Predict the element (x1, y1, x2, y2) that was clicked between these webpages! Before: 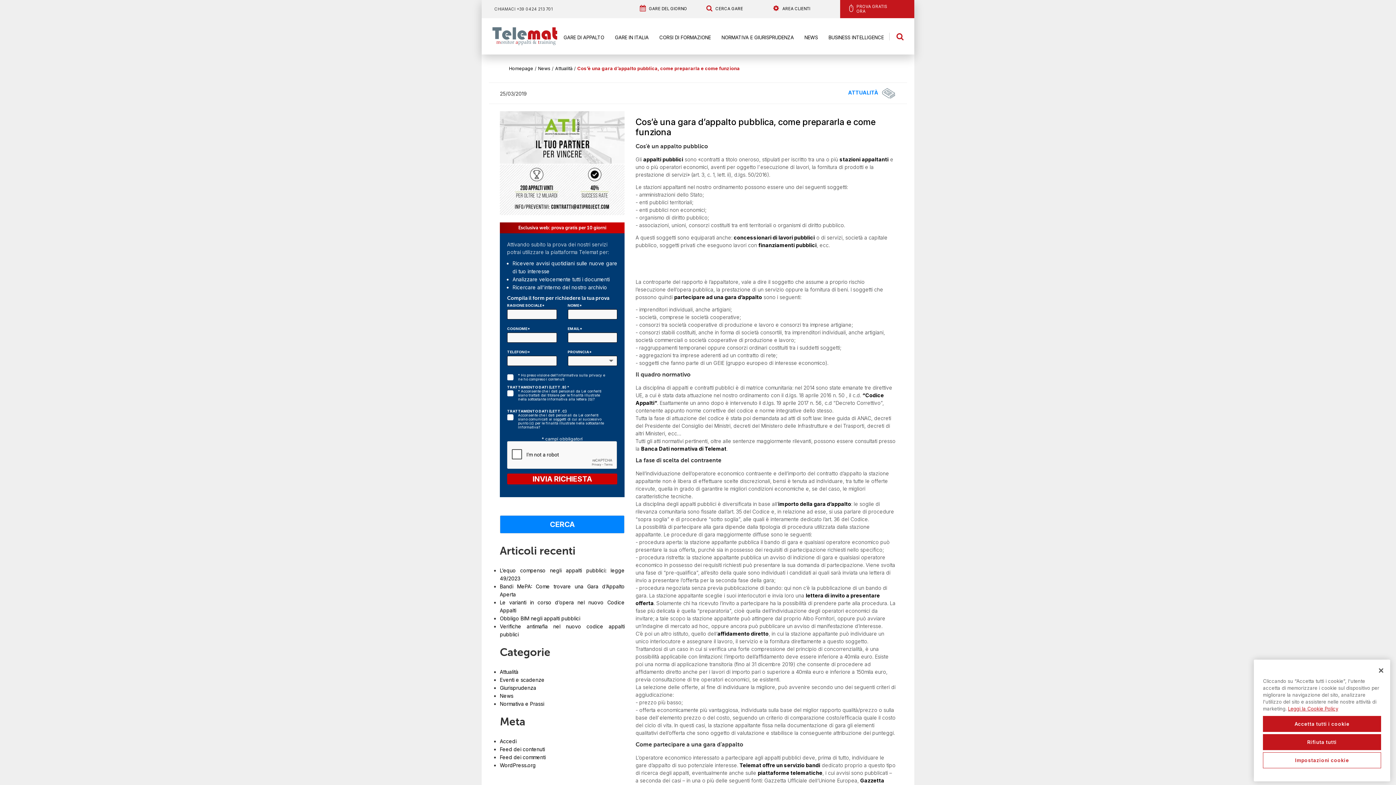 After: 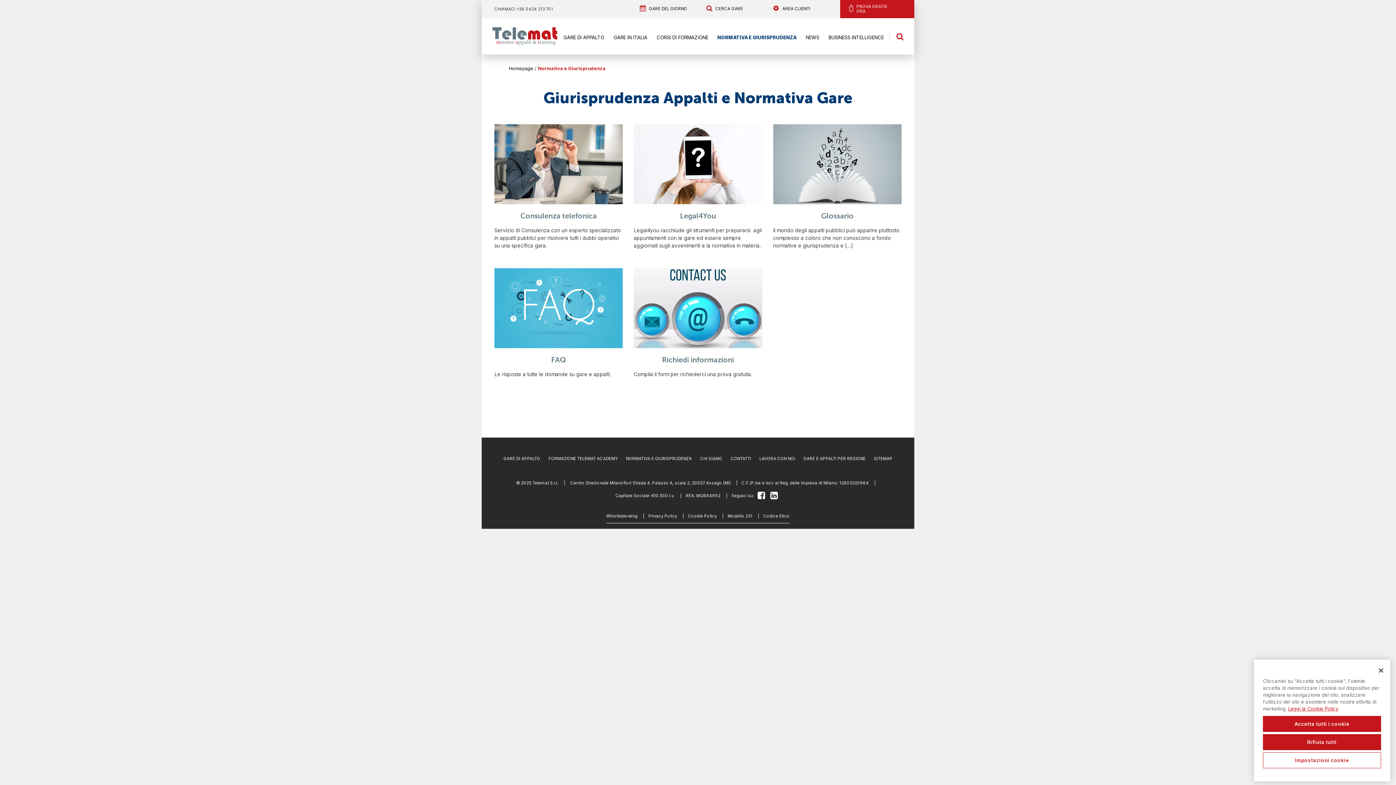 Action: bbox: (721, 34, 794, 47) label: NORMATIVA E GIURISPRUDENZA